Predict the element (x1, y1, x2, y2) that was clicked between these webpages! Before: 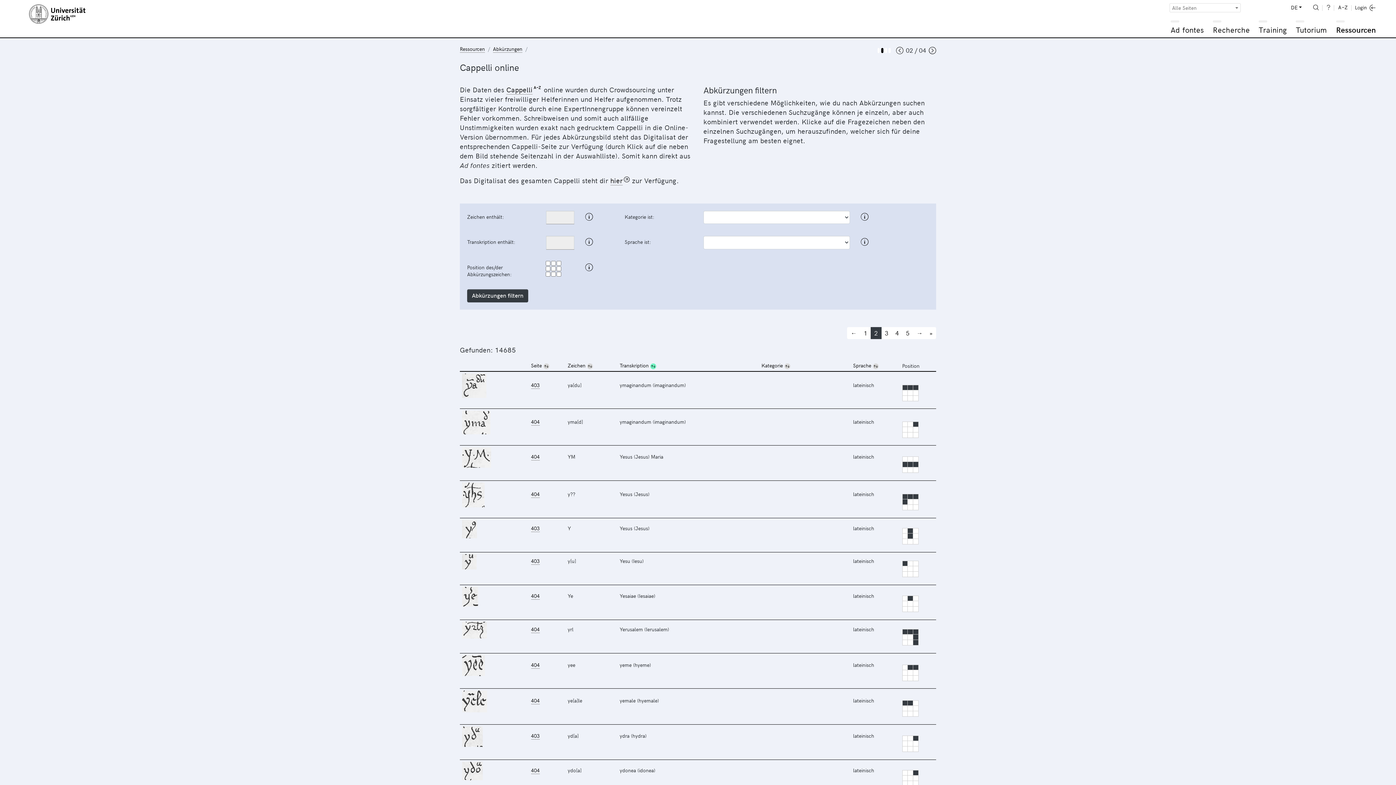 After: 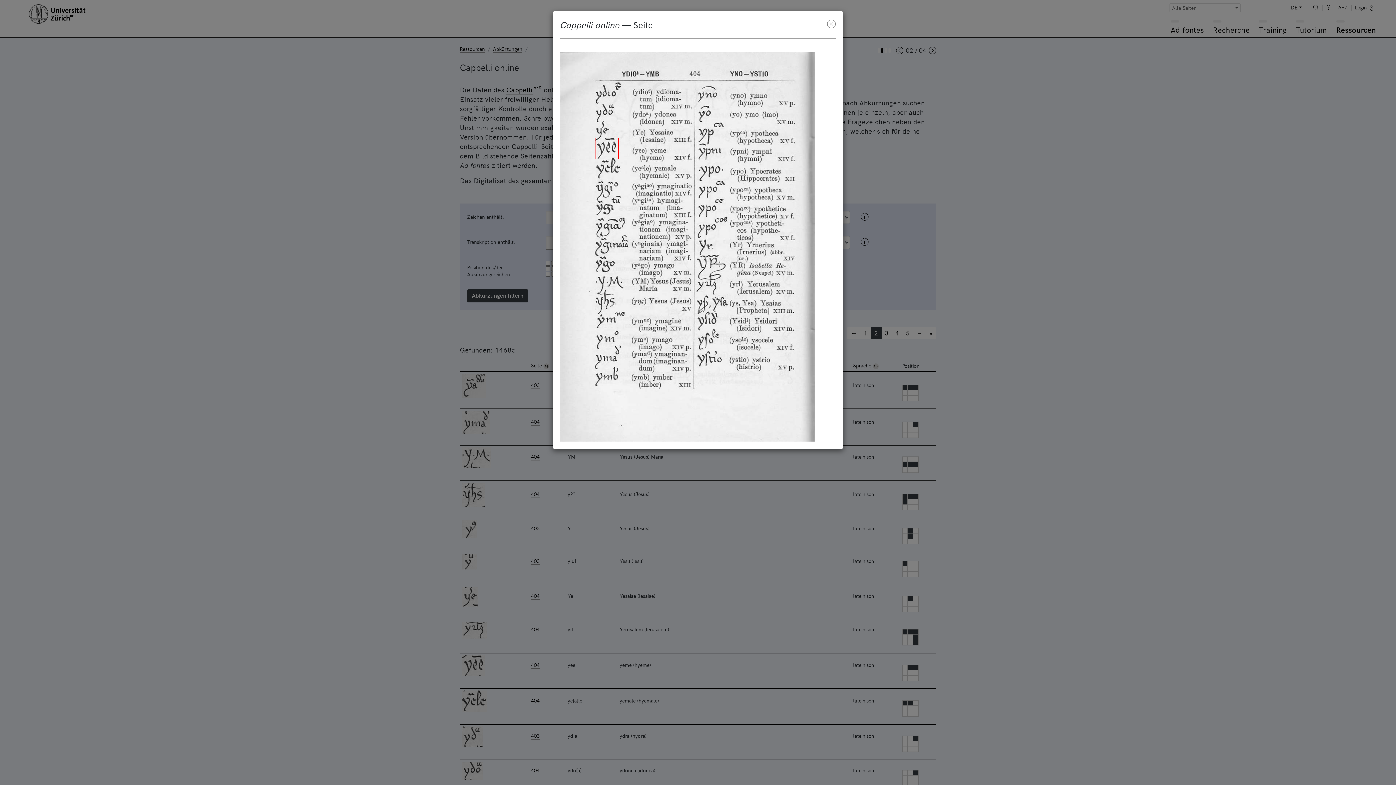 Action: label: 404 bbox: (531, 661, 539, 669)